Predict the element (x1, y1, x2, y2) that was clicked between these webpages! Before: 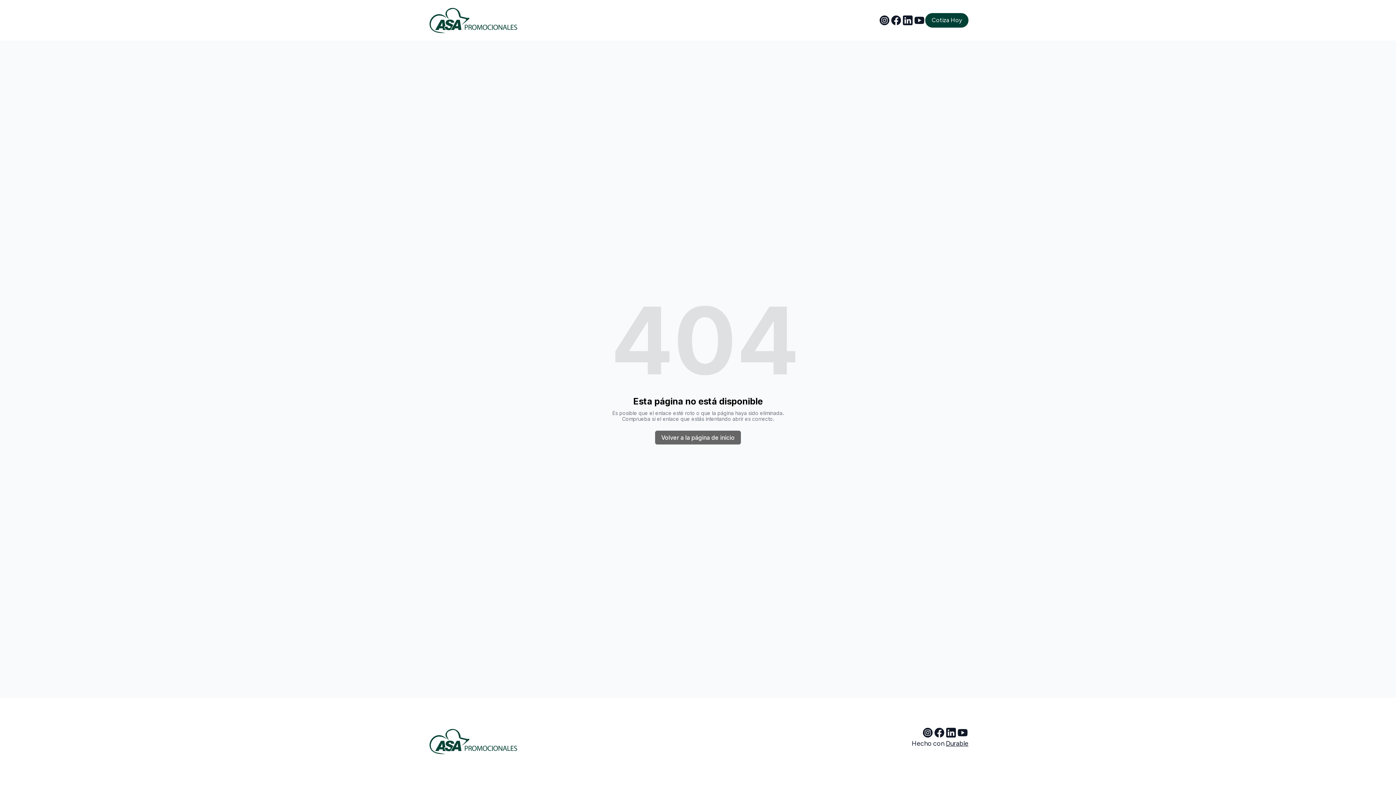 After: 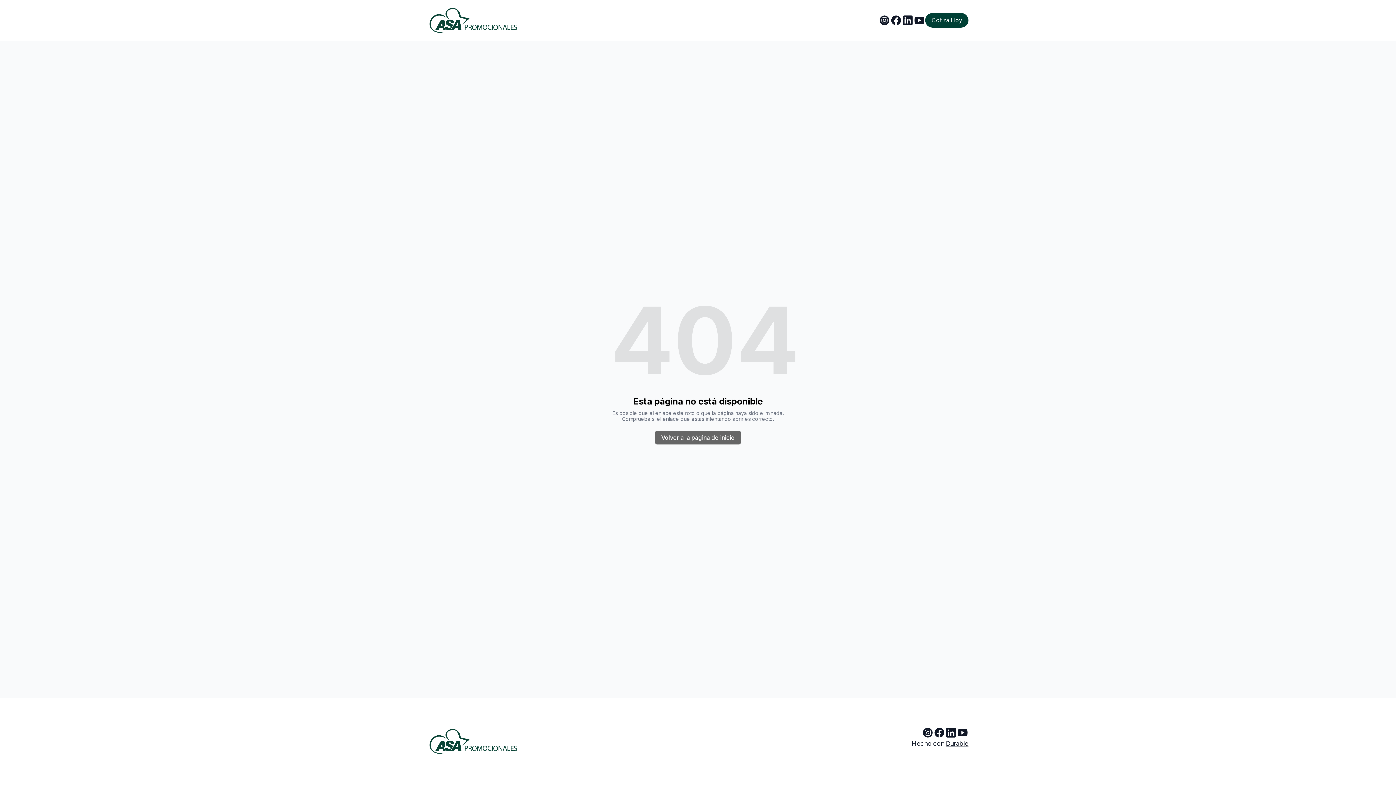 Action: bbox: (933, 727, 945, 738)